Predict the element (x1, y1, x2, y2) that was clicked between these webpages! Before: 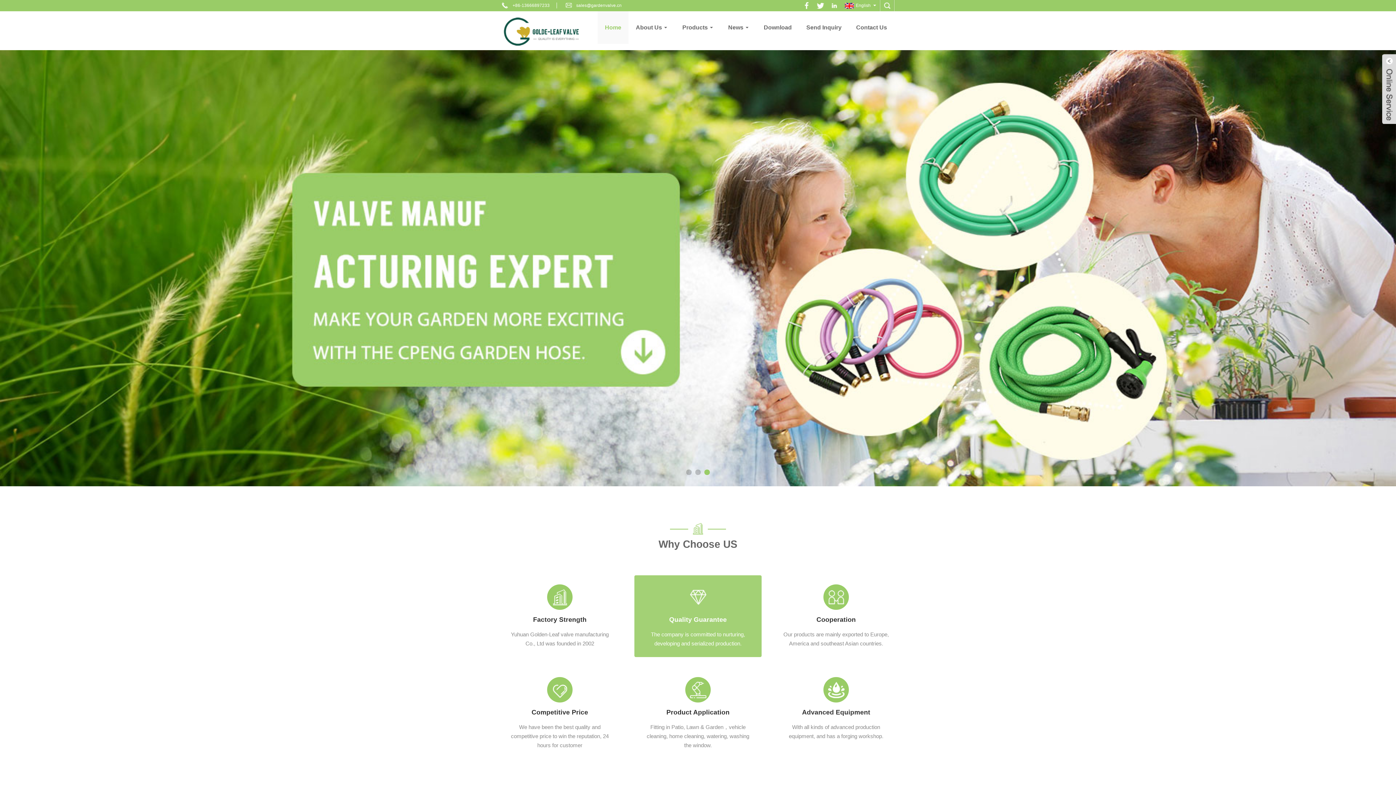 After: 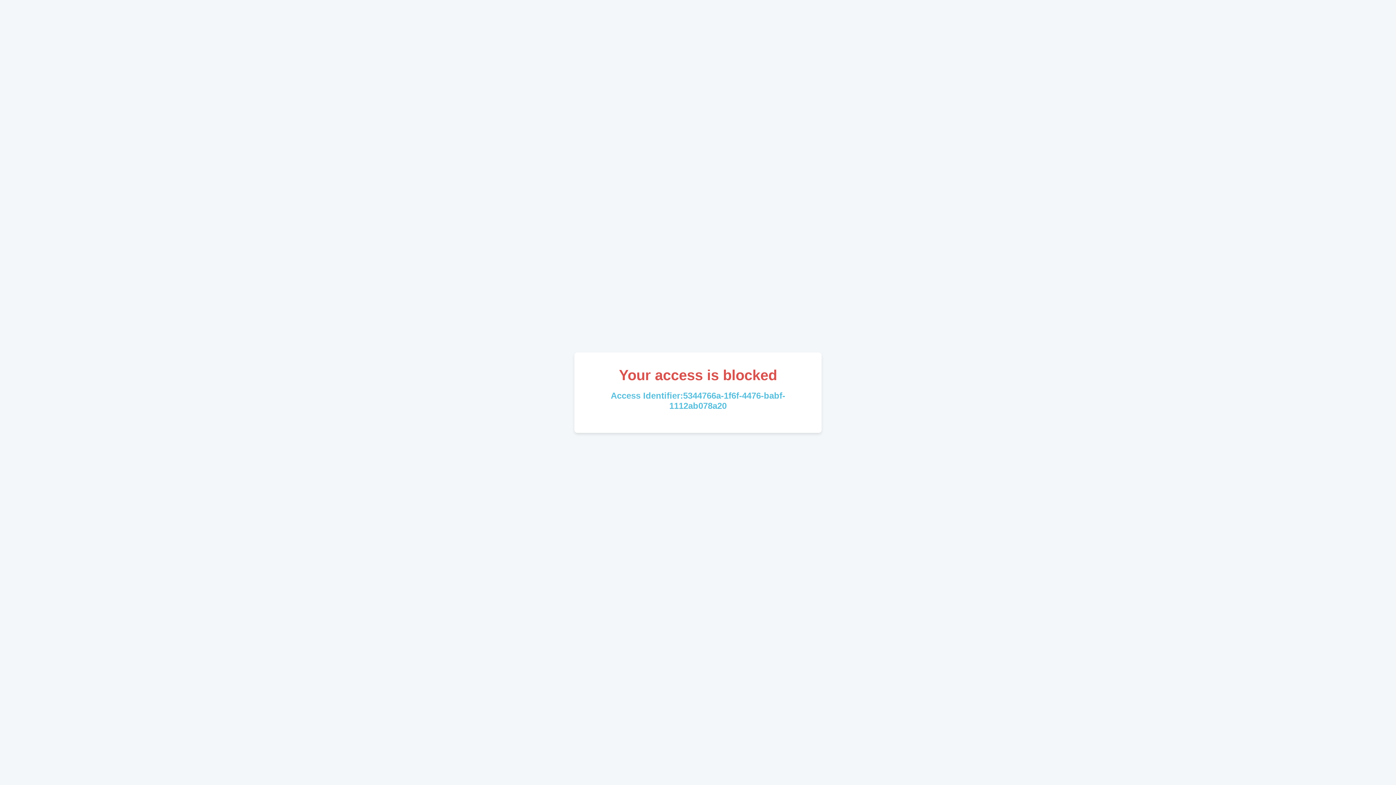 Action: bbox: (764, 11, 792, 44) label: Download